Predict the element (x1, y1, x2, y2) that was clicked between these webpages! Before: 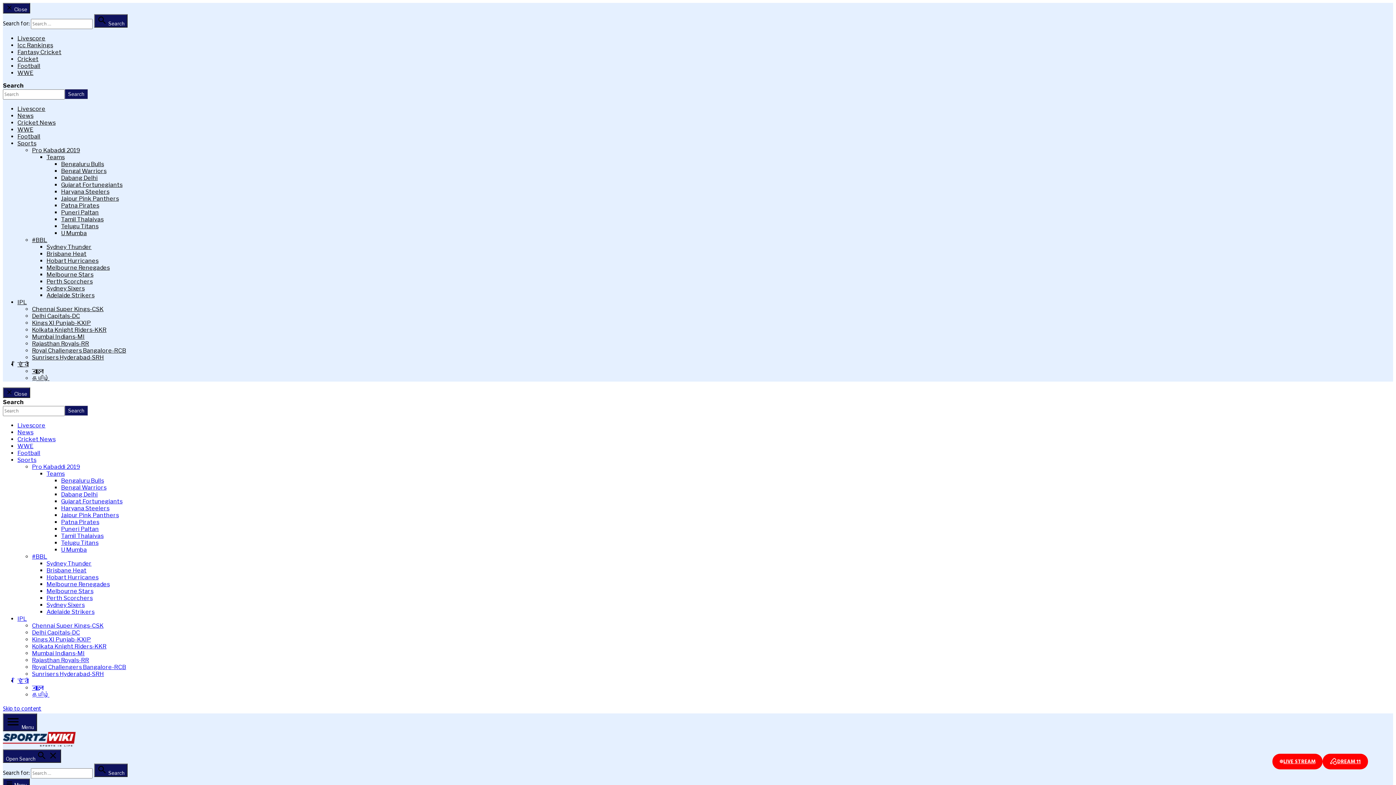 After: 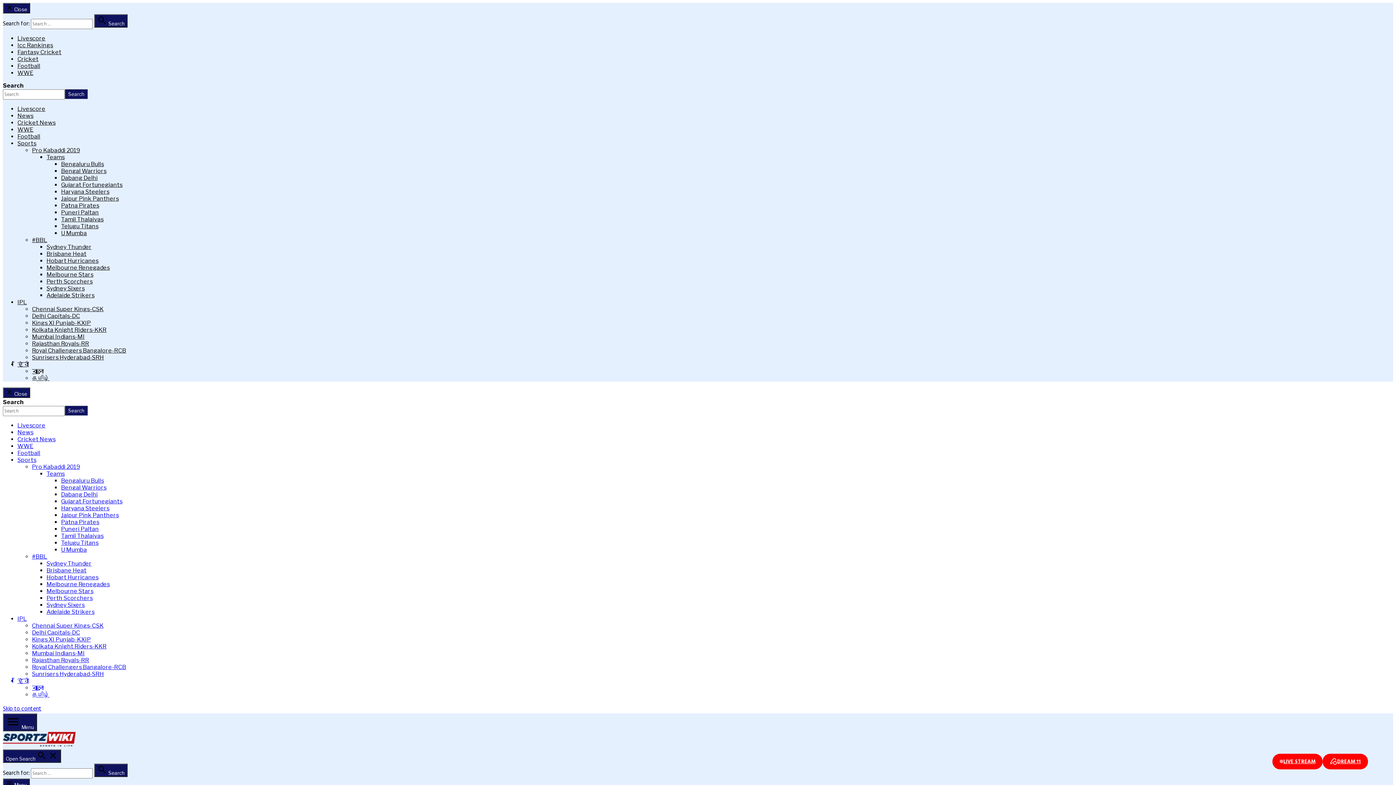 Action: bbox: (17, 69, 33, 76) label: WWE